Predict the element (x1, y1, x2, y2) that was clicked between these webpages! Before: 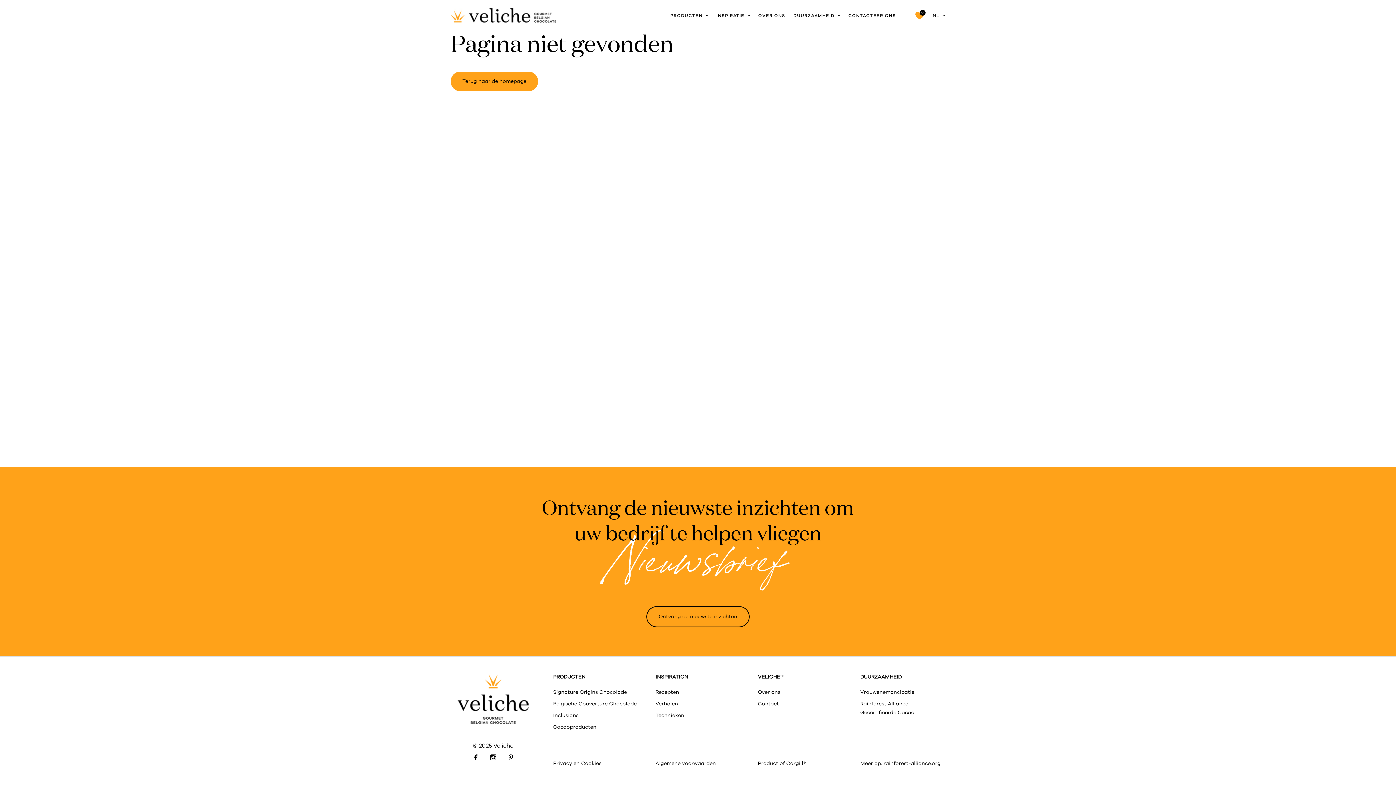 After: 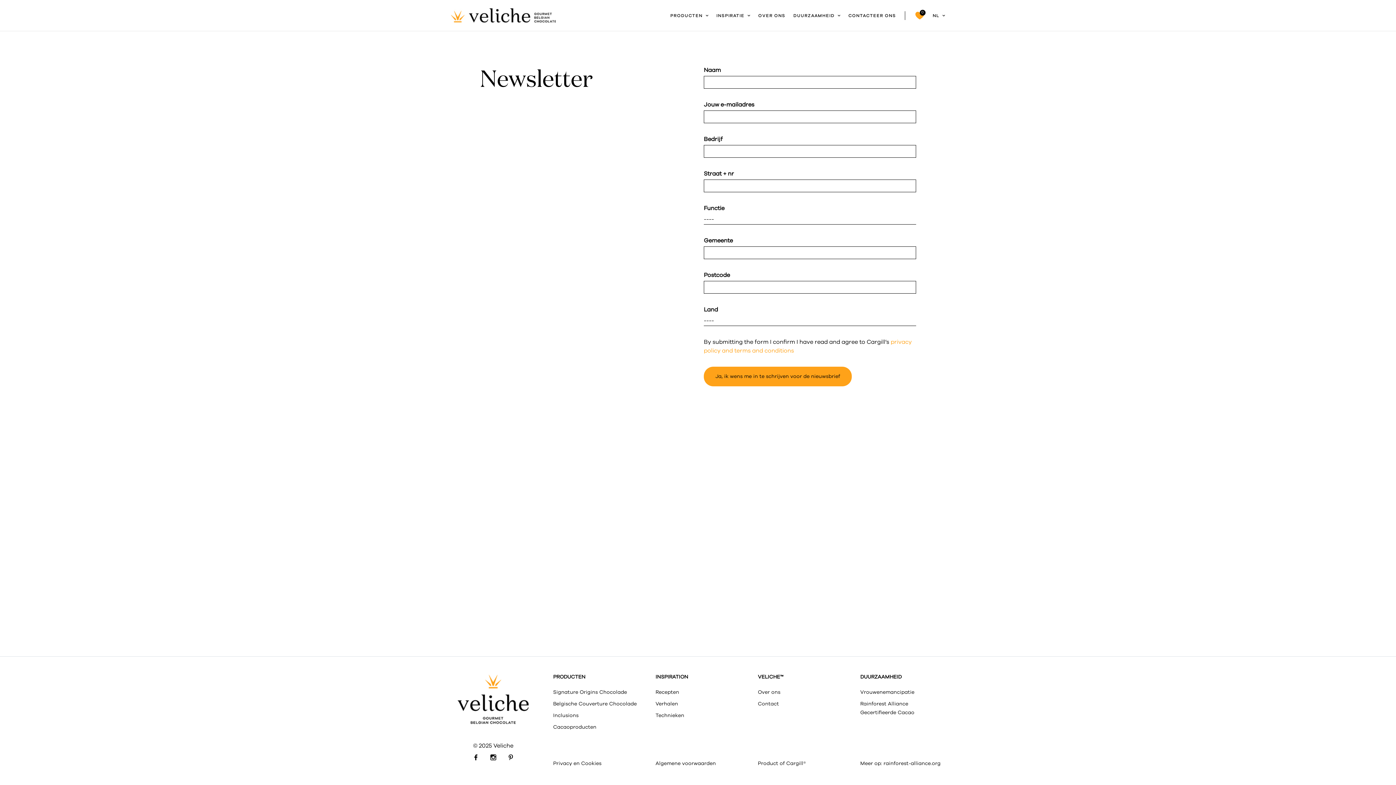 Action: bbox: (646, 606, 749, 627) label: Ontvang de nieuwste inzichten